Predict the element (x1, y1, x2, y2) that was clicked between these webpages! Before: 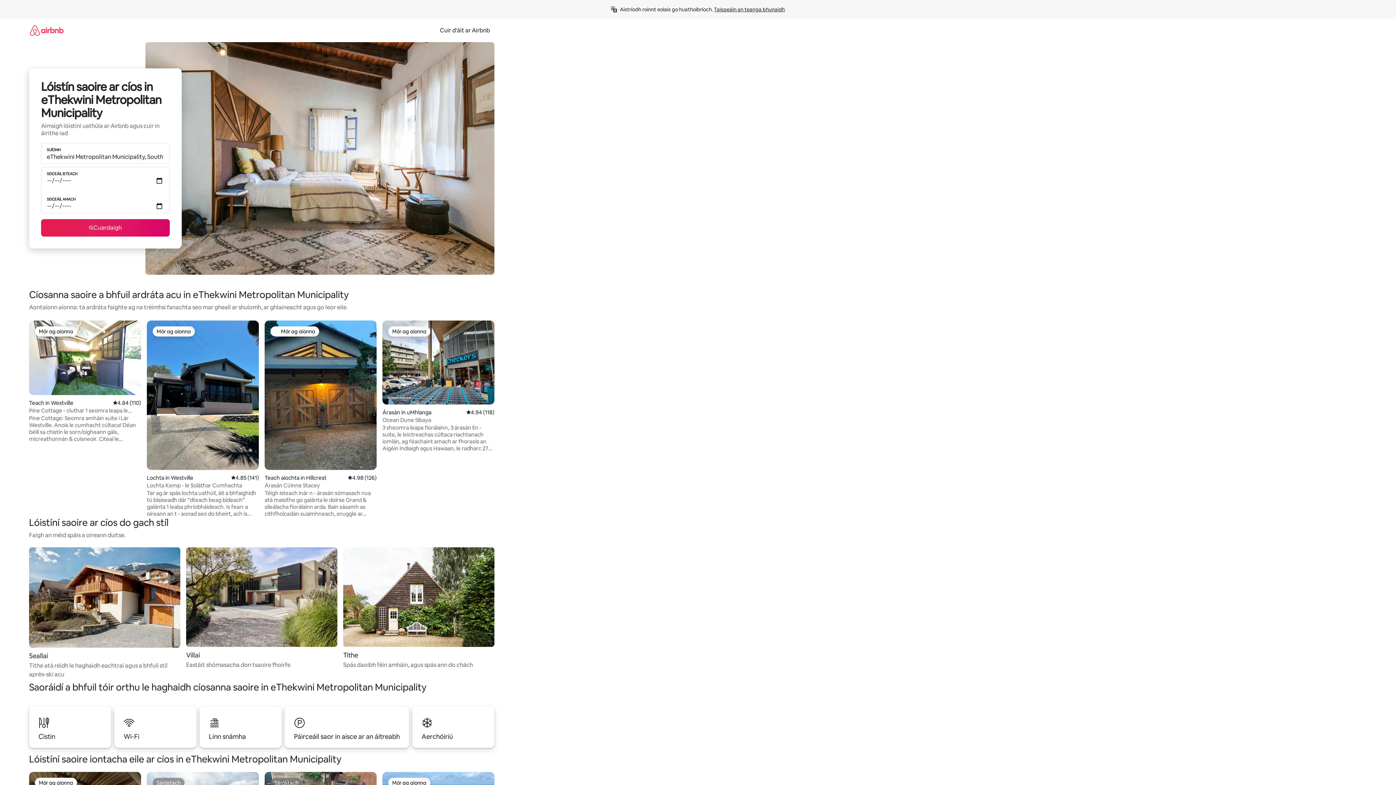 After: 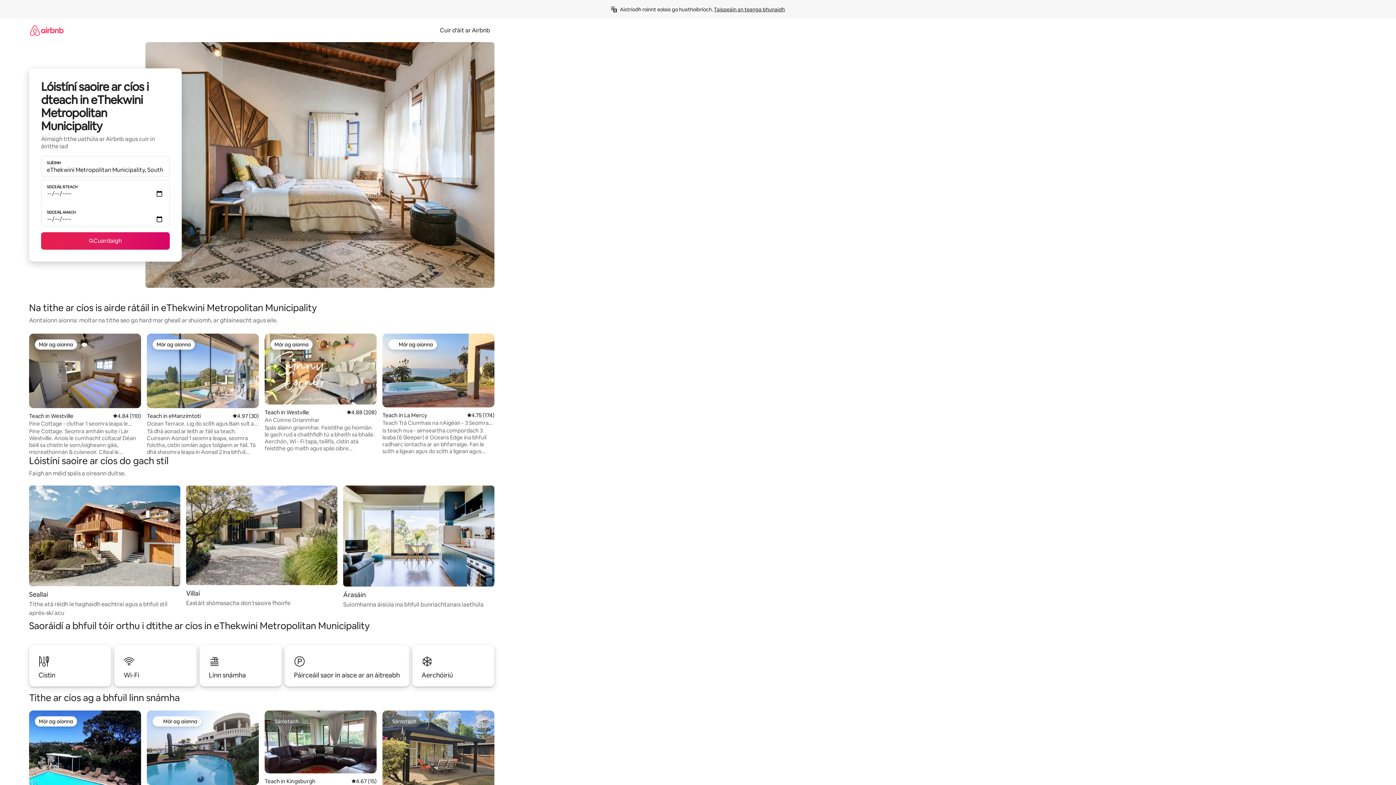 Action: bbox: (343, 547, 494, 669) label: Tithe

Spás daoibh féin amháin, agus spás ann do chách